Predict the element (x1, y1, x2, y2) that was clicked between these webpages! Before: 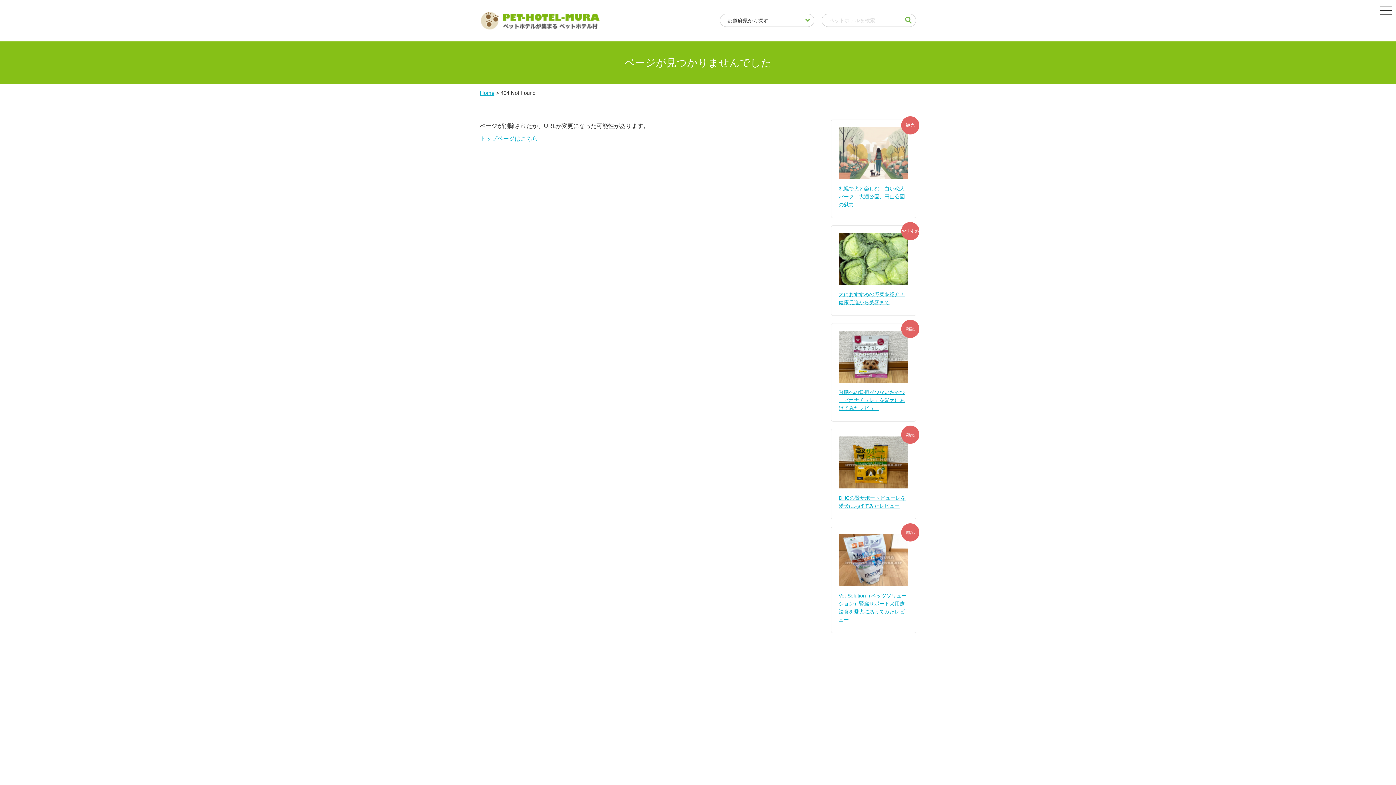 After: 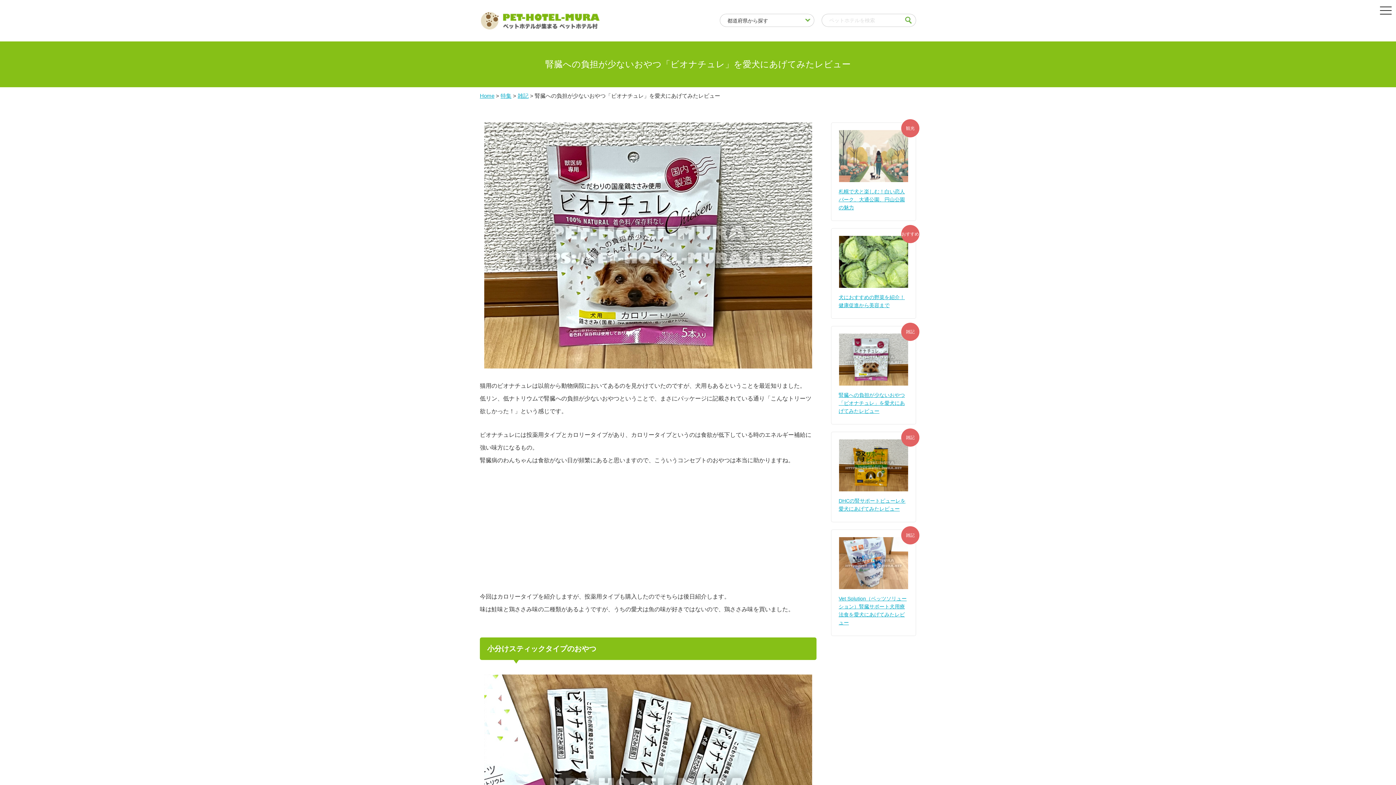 Action: label: 腎臓への負担が少ないおやつ「ビオナチュレ」を愛犬にあげてみたレビュー bbox: (838, 389, 905, 411)